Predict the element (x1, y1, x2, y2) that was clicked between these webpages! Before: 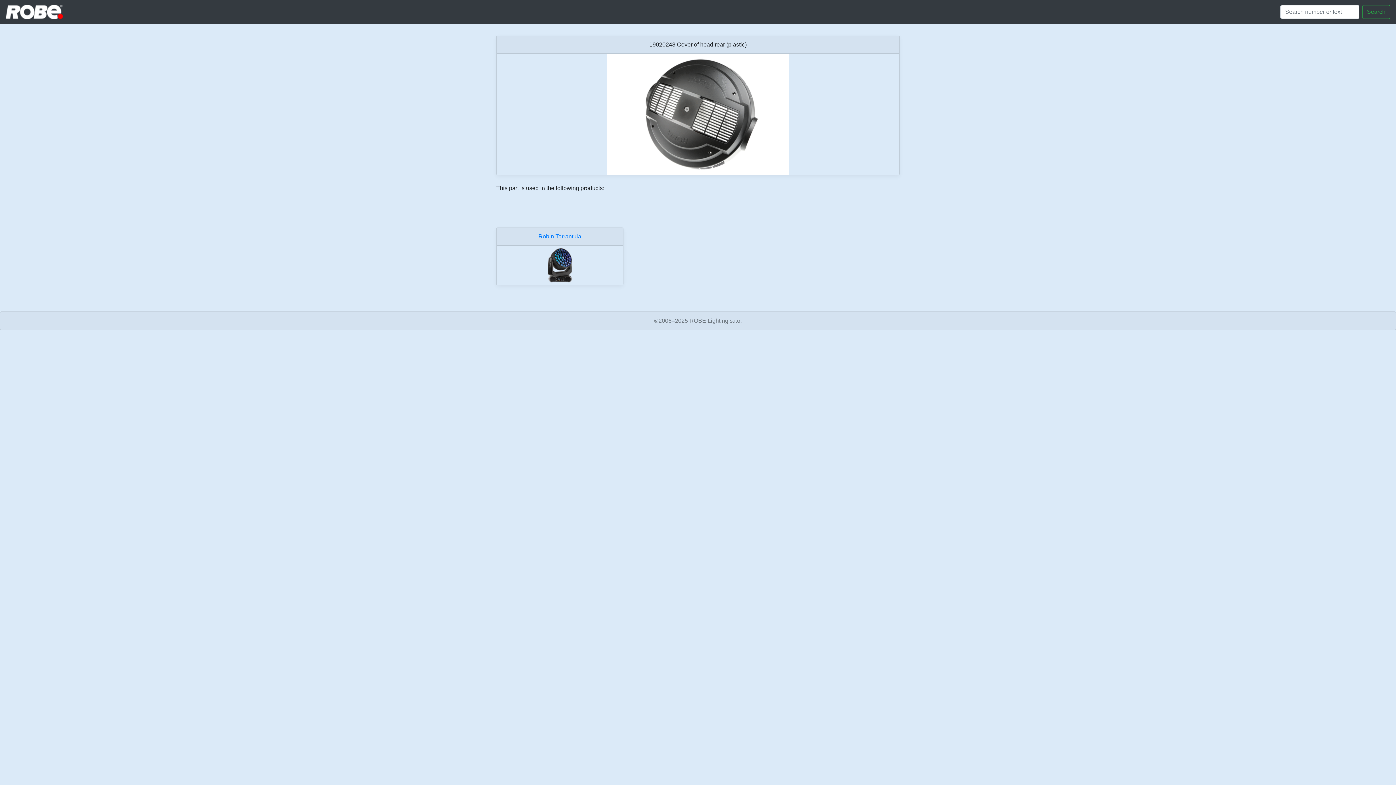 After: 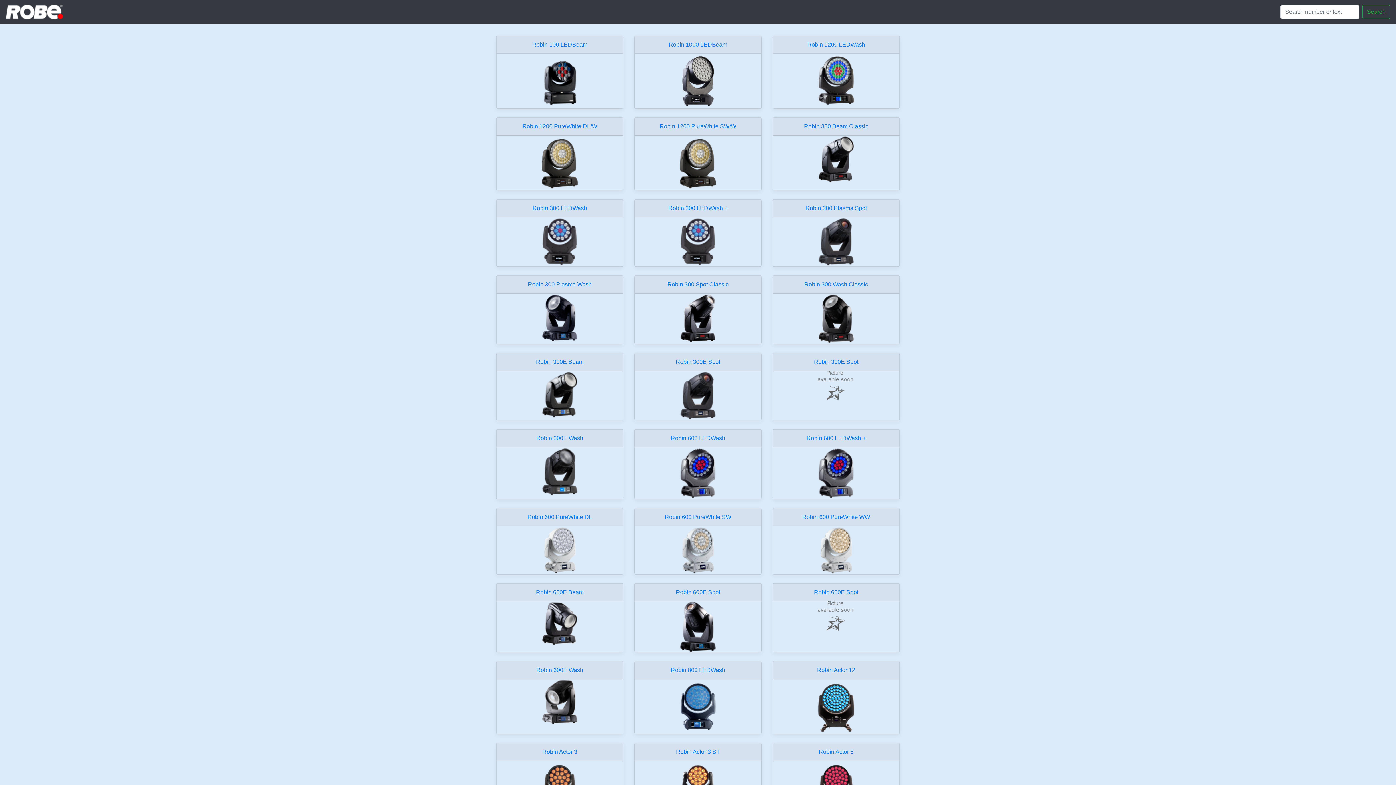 Action: label: Search bbox: (1362, 5, 1390, 18)